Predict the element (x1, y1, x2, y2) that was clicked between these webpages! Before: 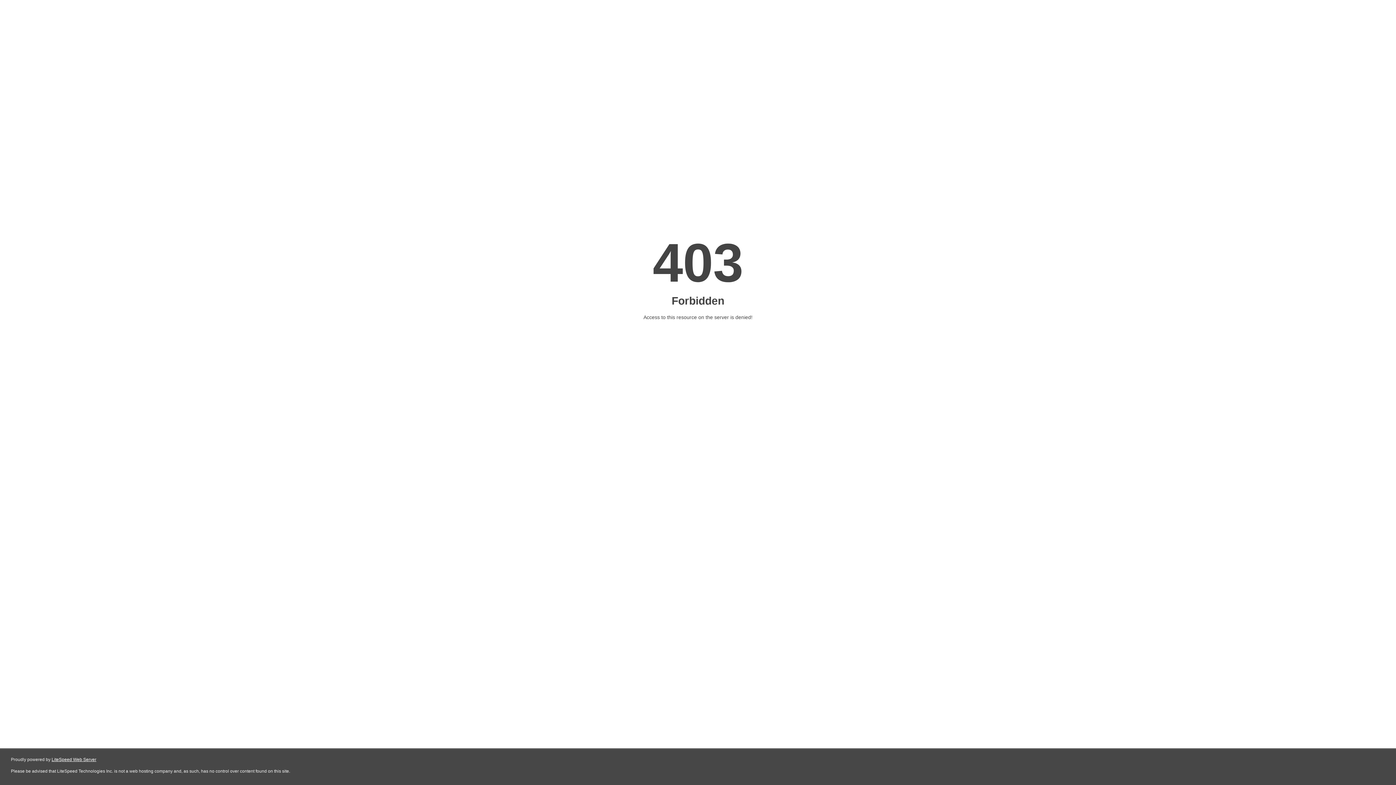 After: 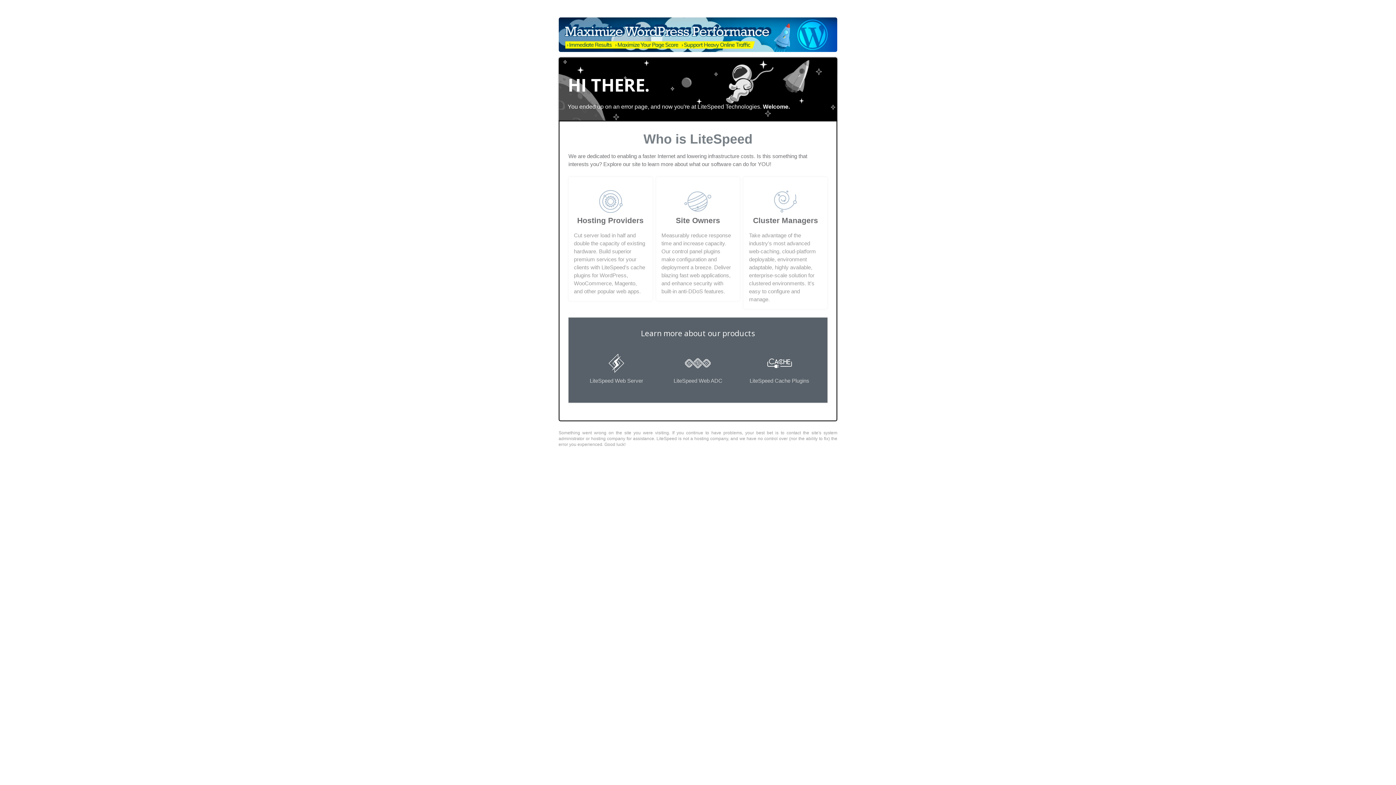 Action: bbox: (51, 757, 96, 762) label: LiteSpeed Web Server